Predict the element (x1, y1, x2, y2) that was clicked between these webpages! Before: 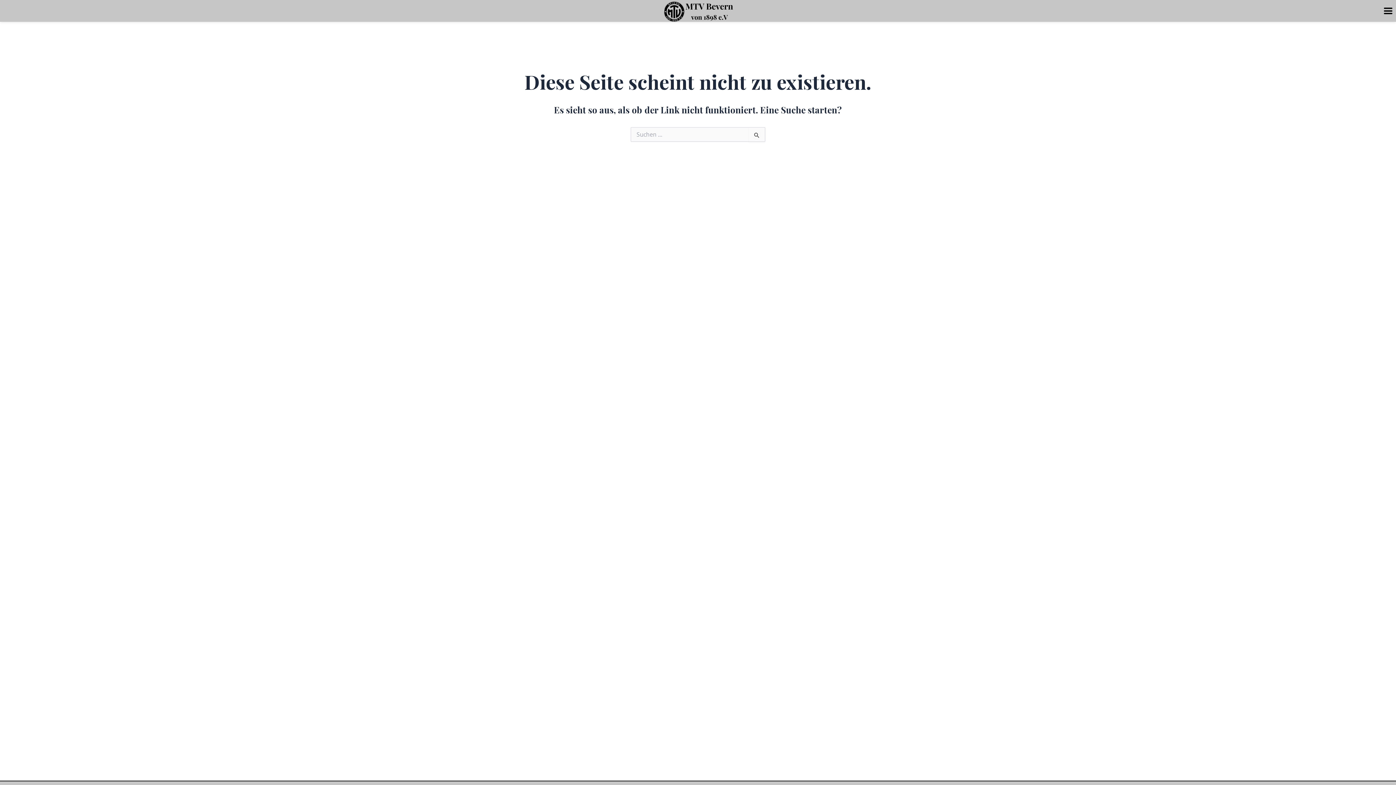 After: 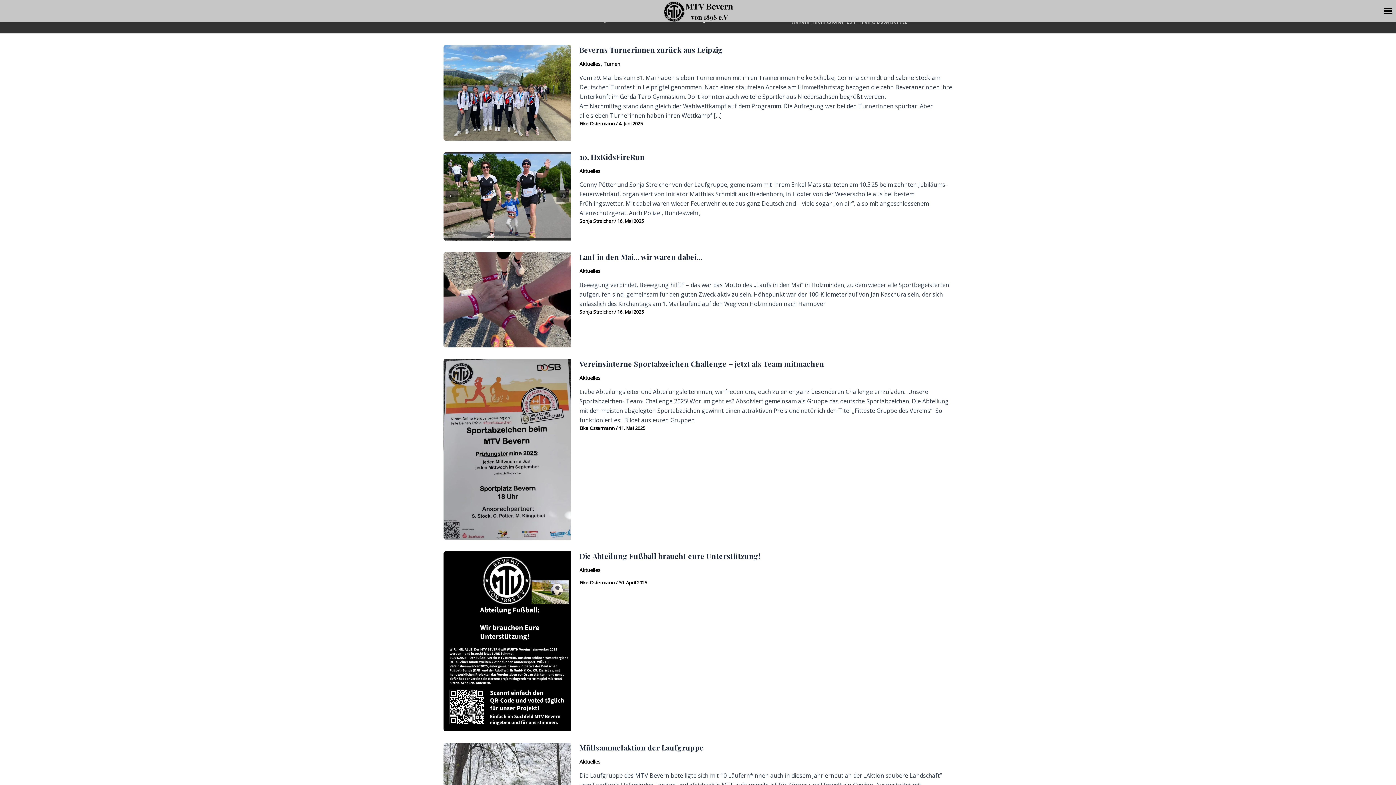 Action: bbox: (662, 7, 733, 15)